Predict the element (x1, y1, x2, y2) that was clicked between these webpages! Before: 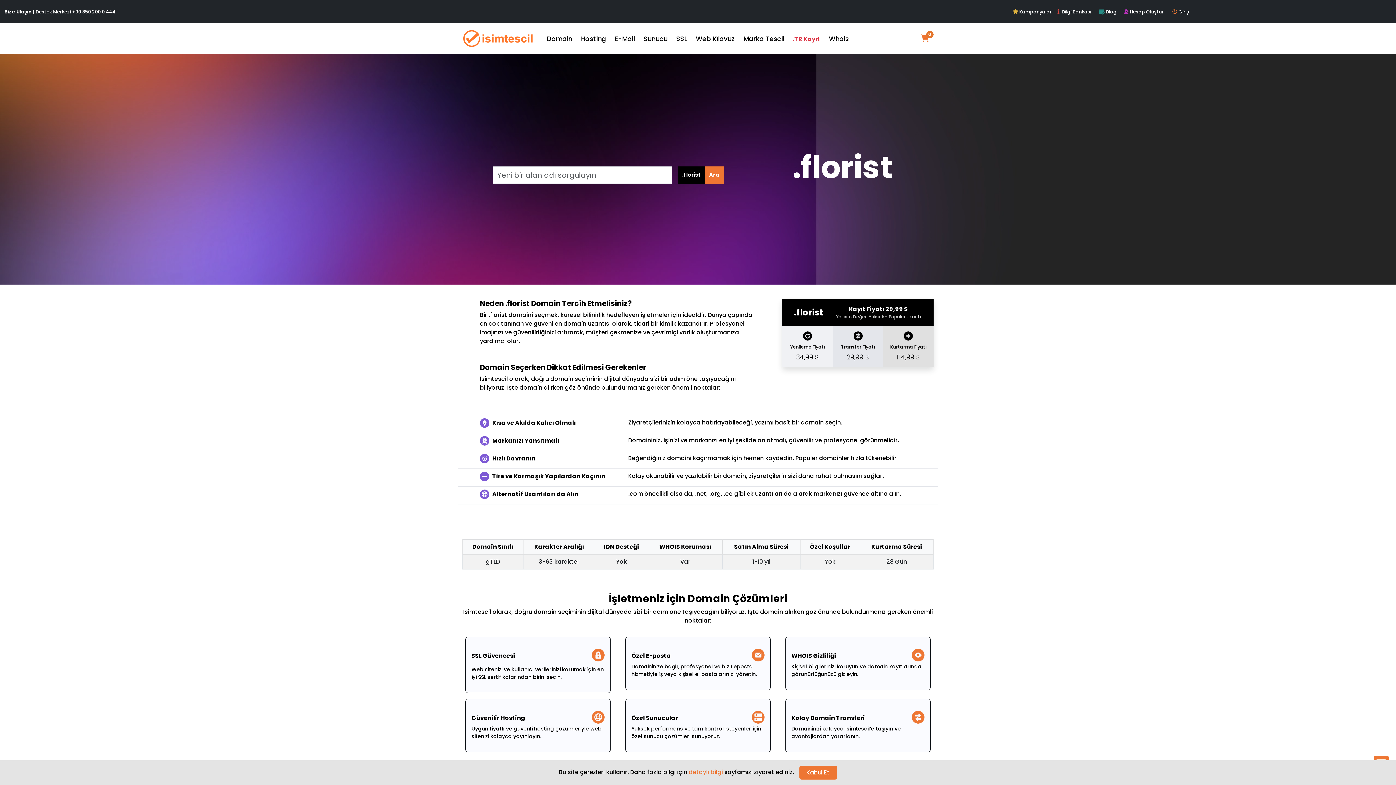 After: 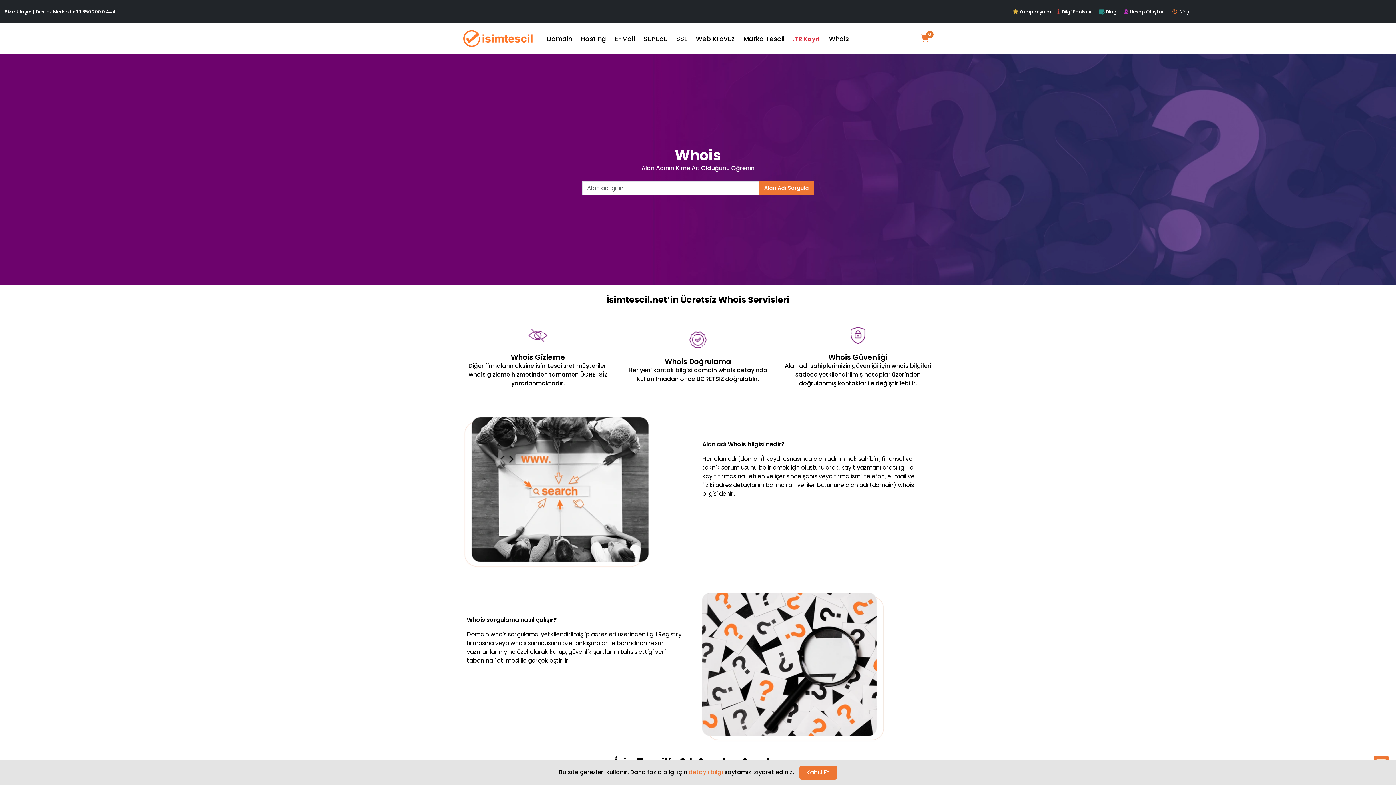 Action: bbox: (824, 30, 853, 46) label: Whois